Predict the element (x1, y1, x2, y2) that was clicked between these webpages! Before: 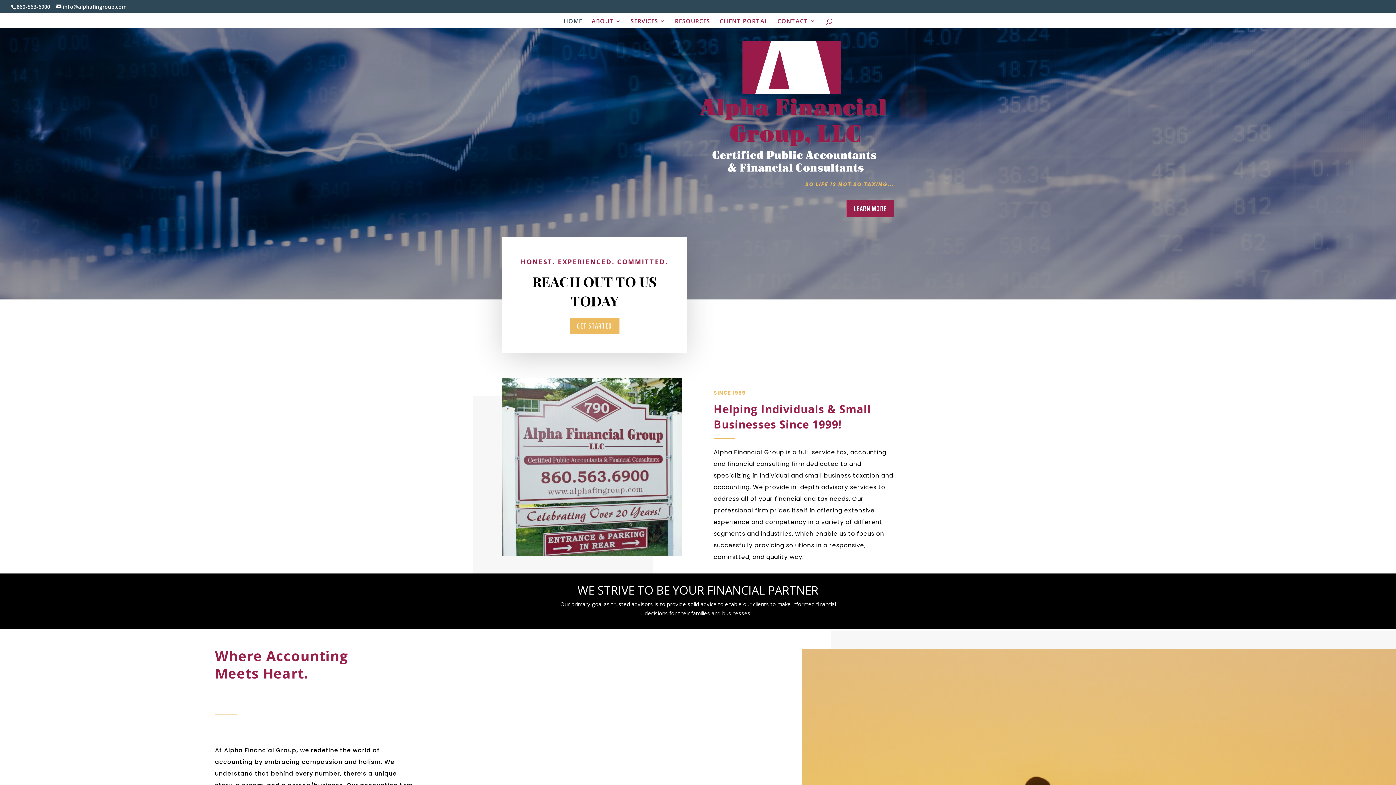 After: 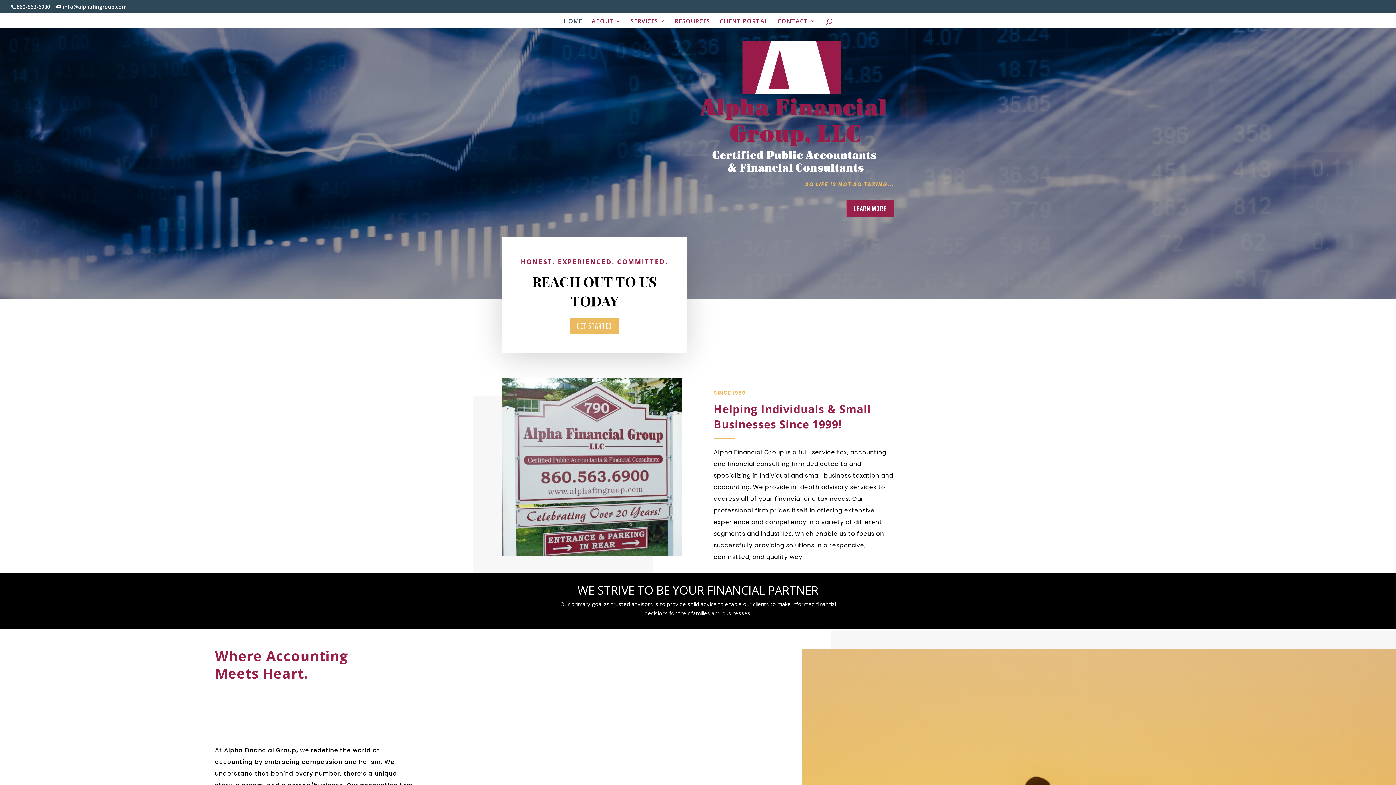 Action: label: HOME bbox: (563, 18, 582, 27)